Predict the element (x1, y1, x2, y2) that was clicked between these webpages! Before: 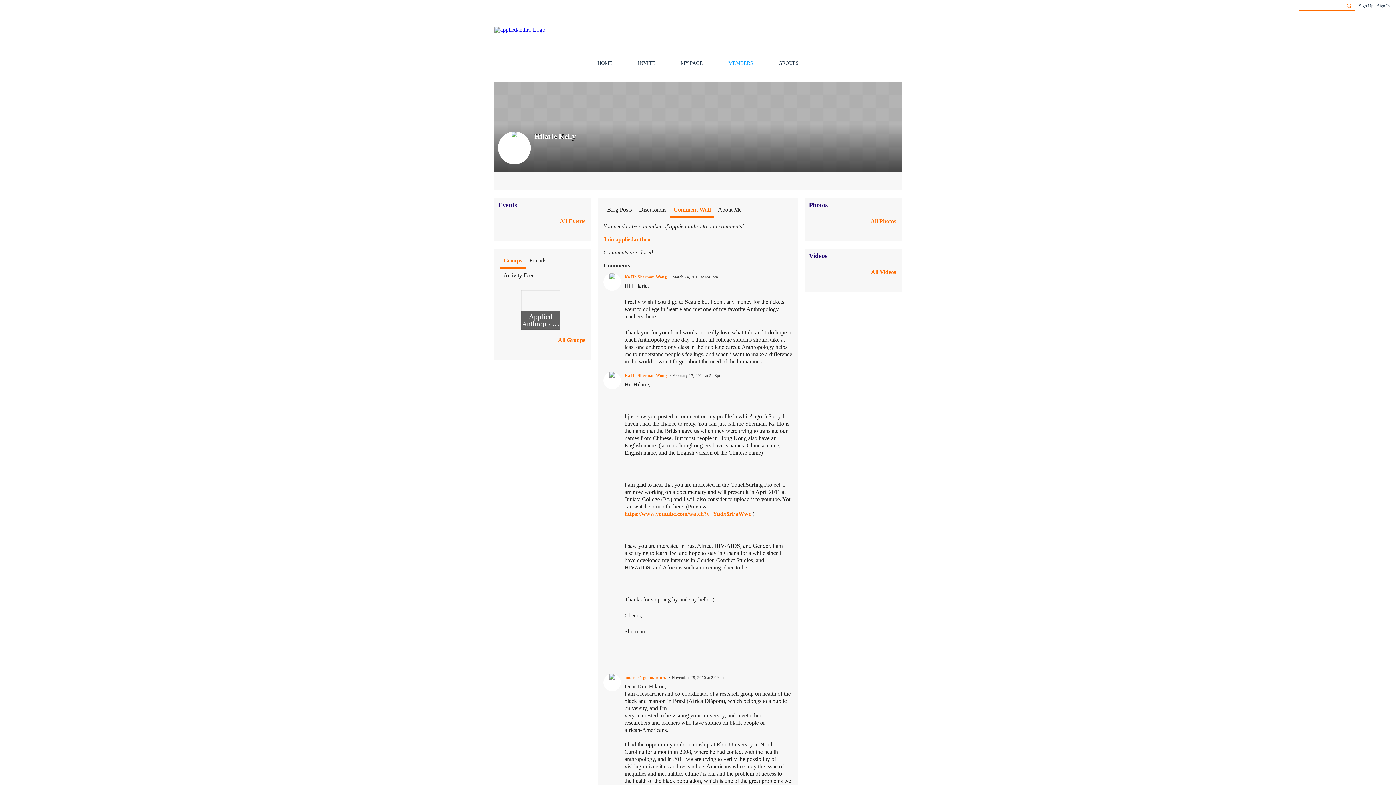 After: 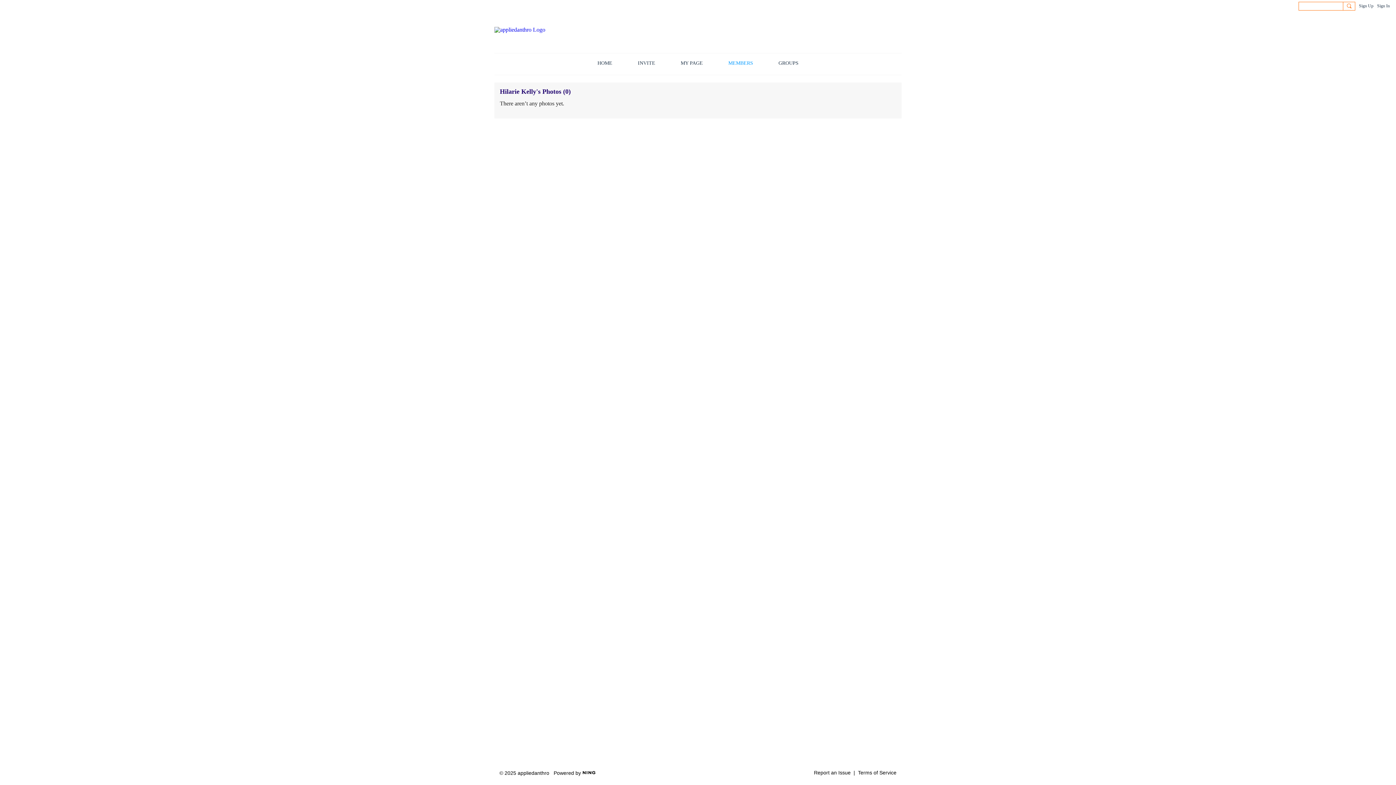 Action: bbox: (870, 218, 896, 224) label: All Photos